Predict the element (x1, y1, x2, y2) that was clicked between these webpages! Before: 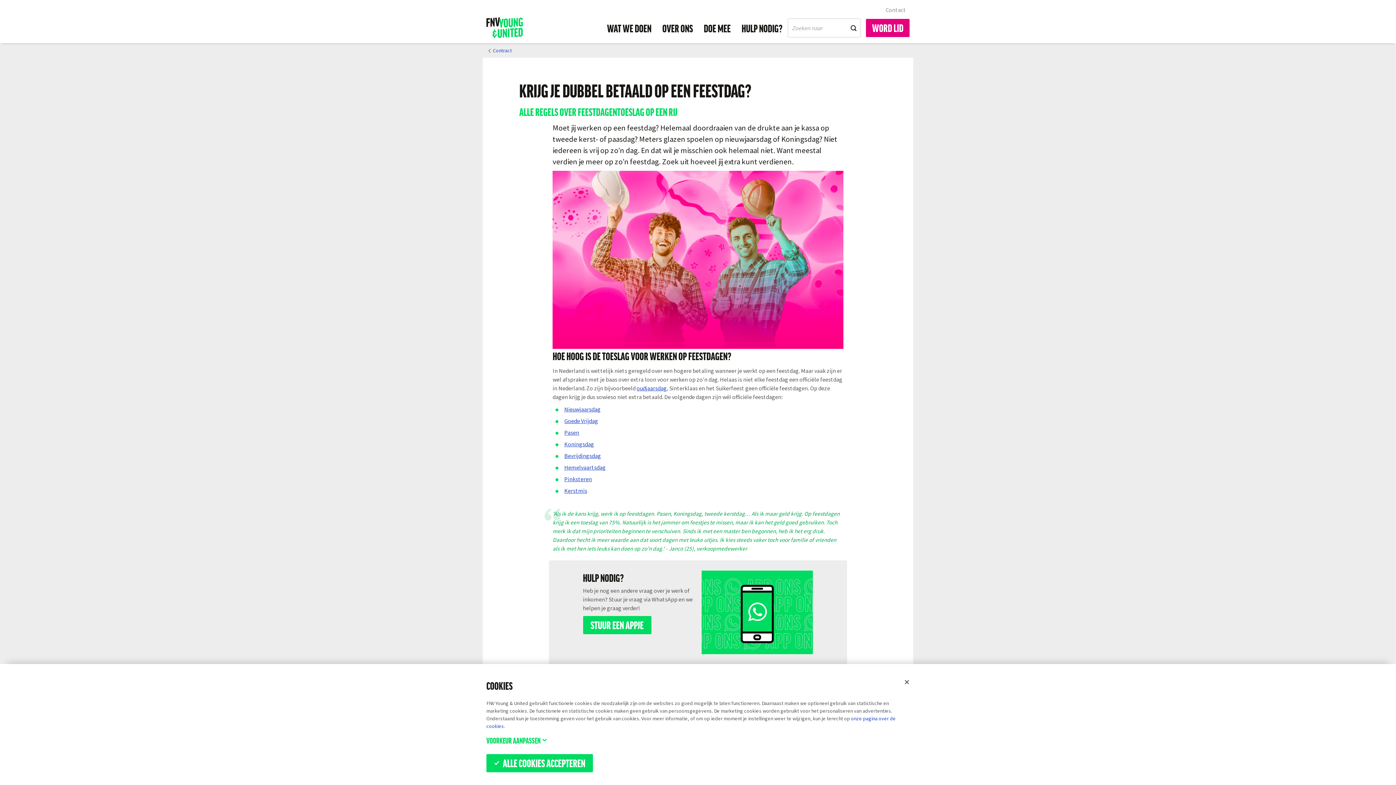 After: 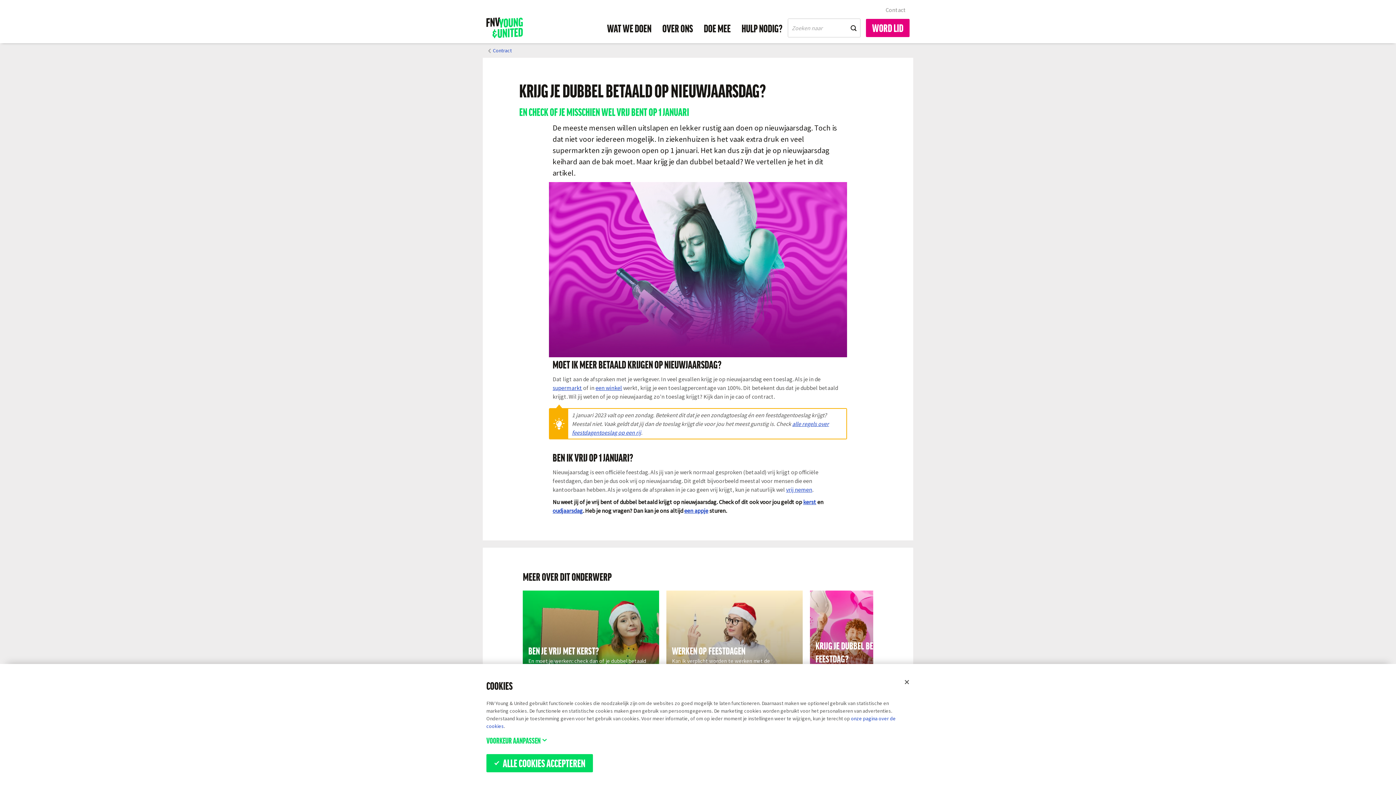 Action: bbox: (564, 405, 600, 412) label: Nieuwjaarsdag